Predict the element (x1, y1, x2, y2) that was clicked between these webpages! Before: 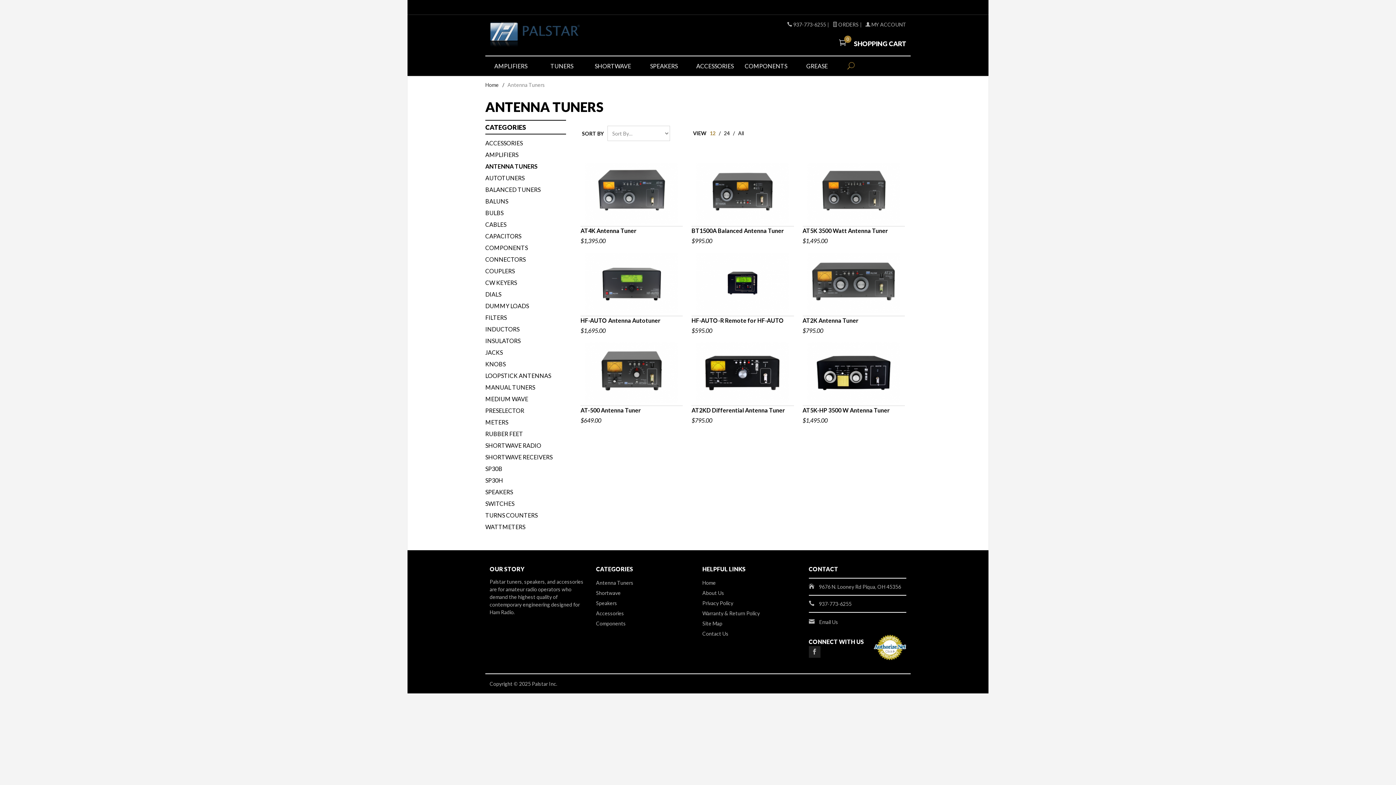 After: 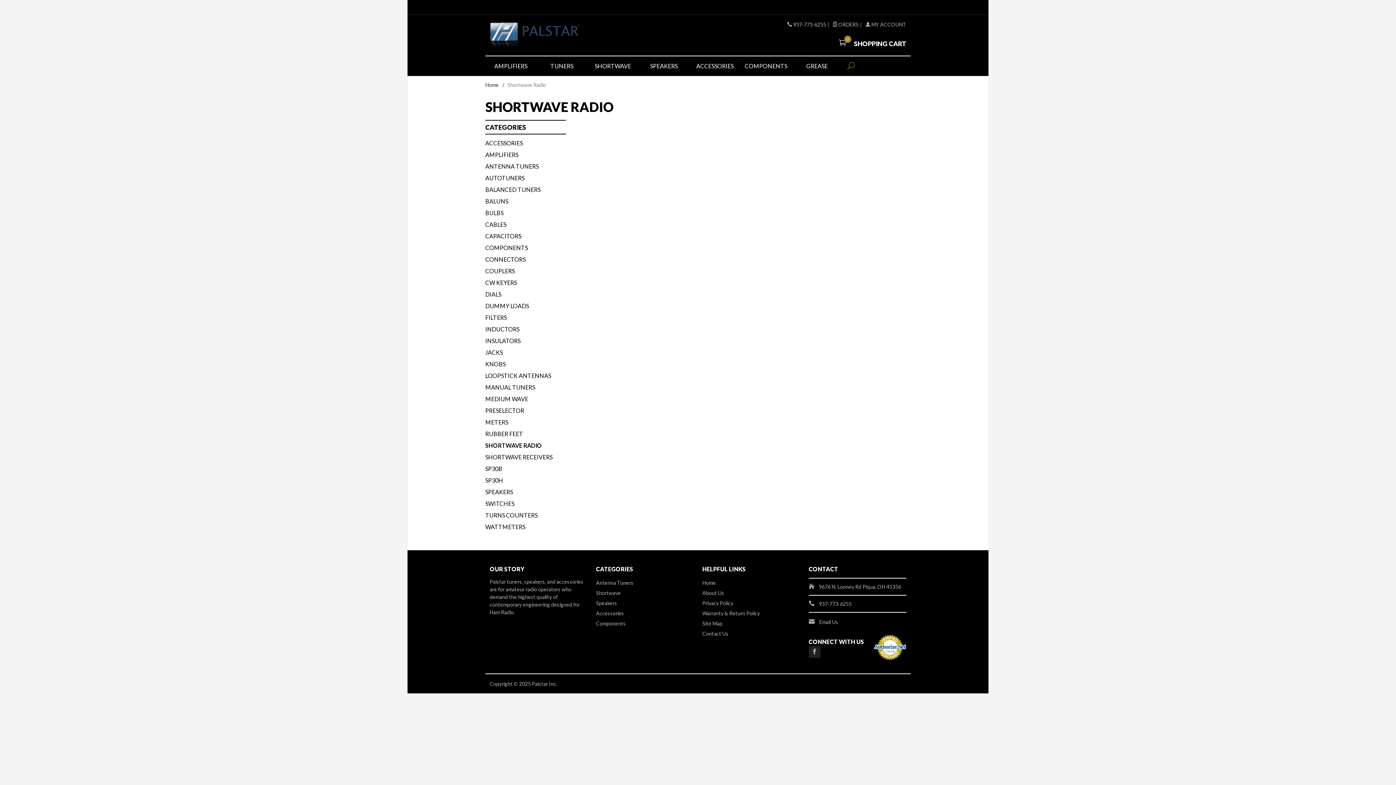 Action: bbox: (485, 440, 566, 451) label: SHORTWAVE RADIO